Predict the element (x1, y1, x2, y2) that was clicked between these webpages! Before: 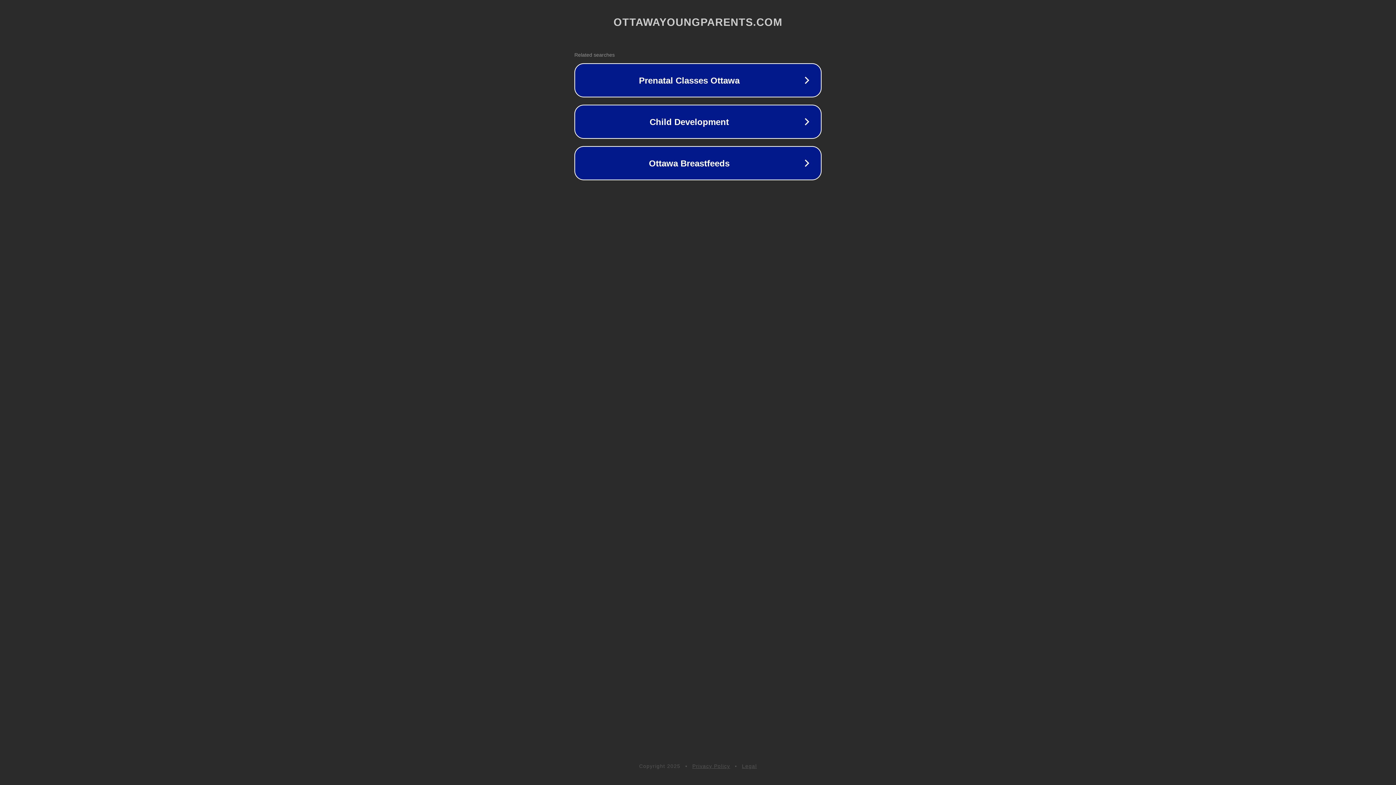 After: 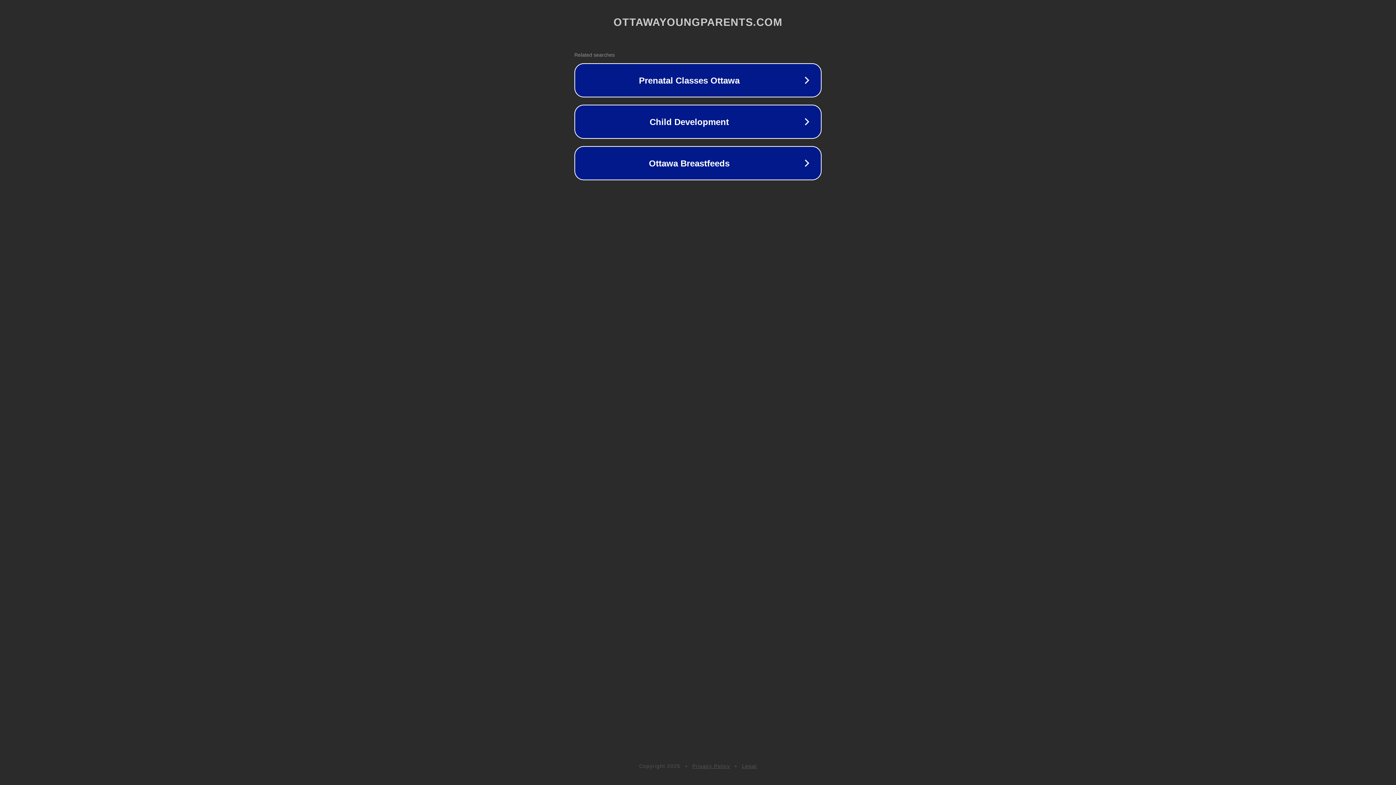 Action: bbox: (742, 763, 757, 769) label: Legal